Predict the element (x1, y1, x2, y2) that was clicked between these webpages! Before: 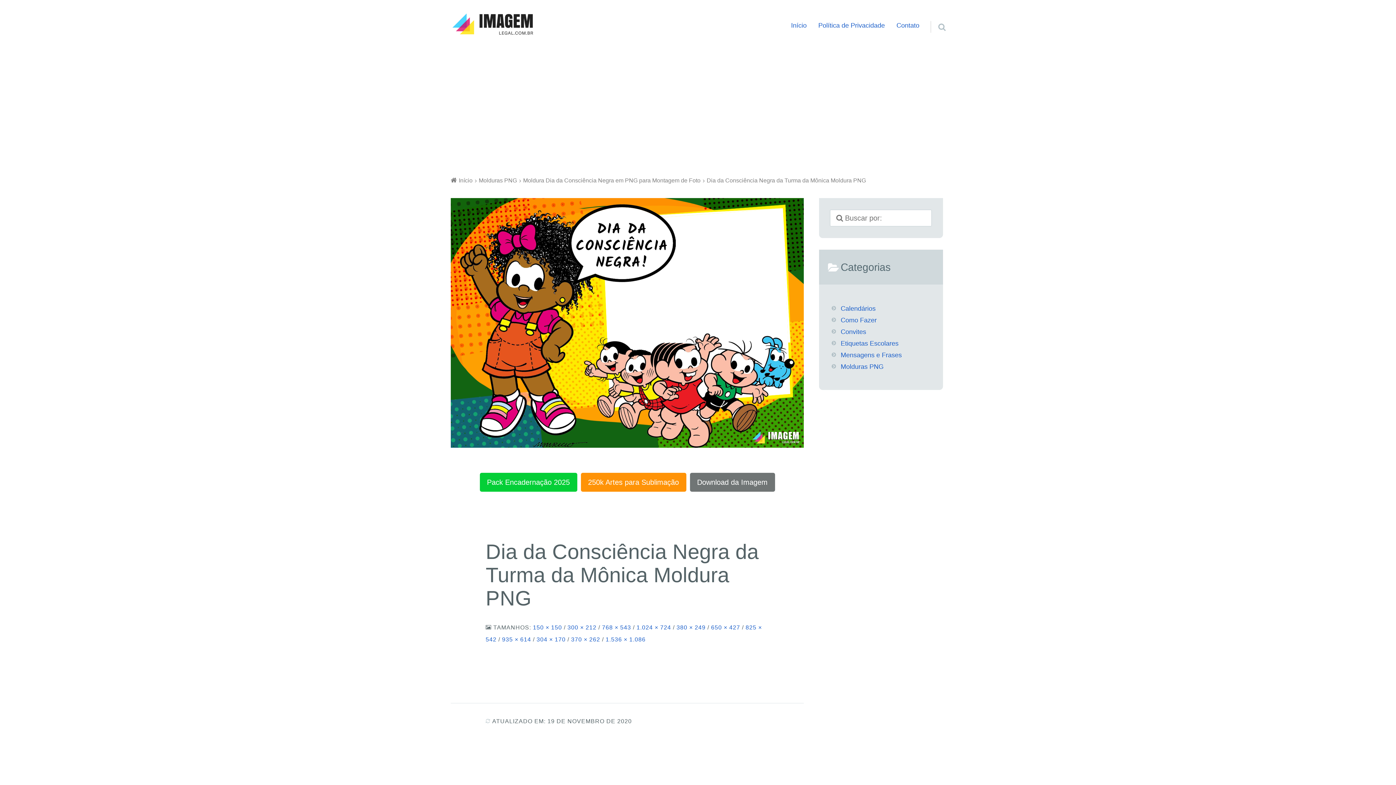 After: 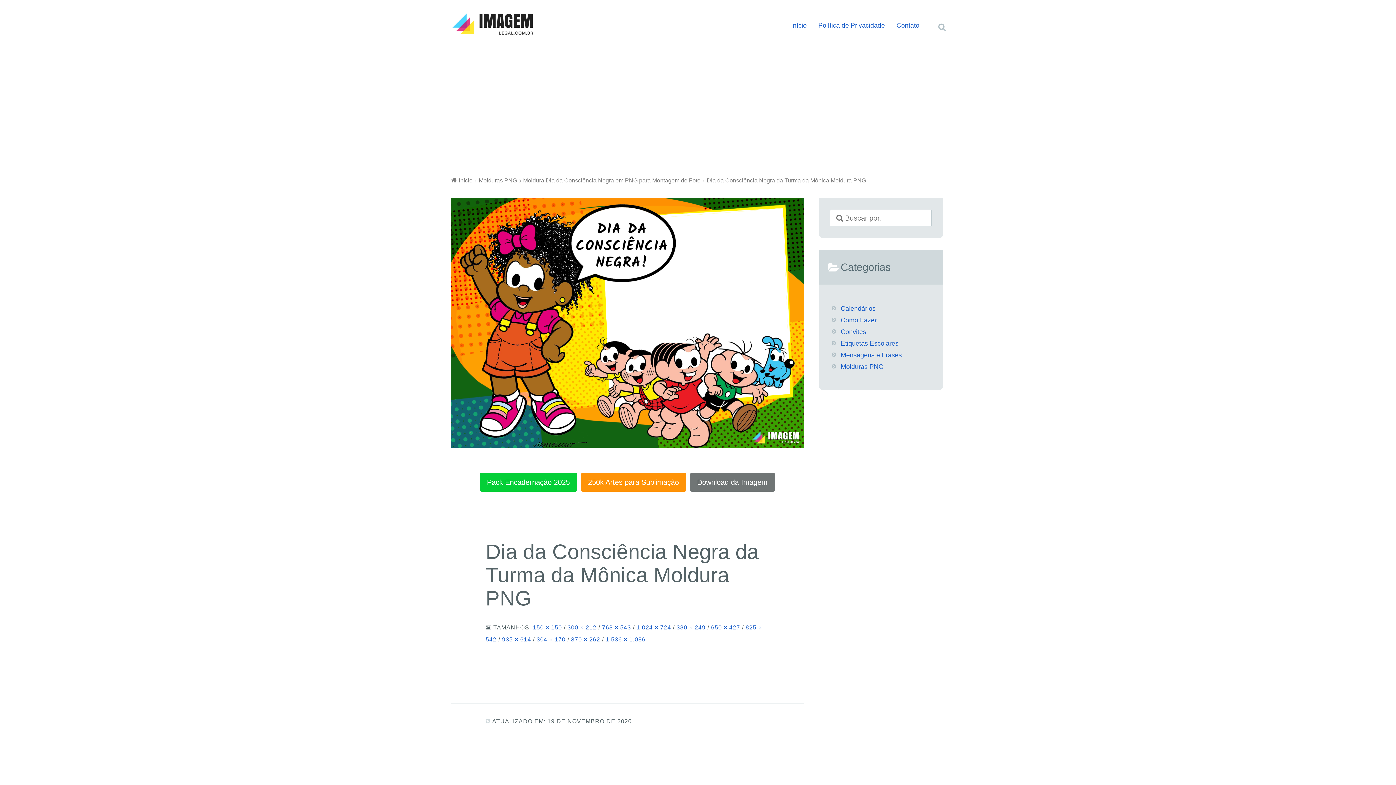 Action: bbox: (700, 177, 866, 183) label: Dia da Consciência Negra da Turma da Mônica Moldura PNG